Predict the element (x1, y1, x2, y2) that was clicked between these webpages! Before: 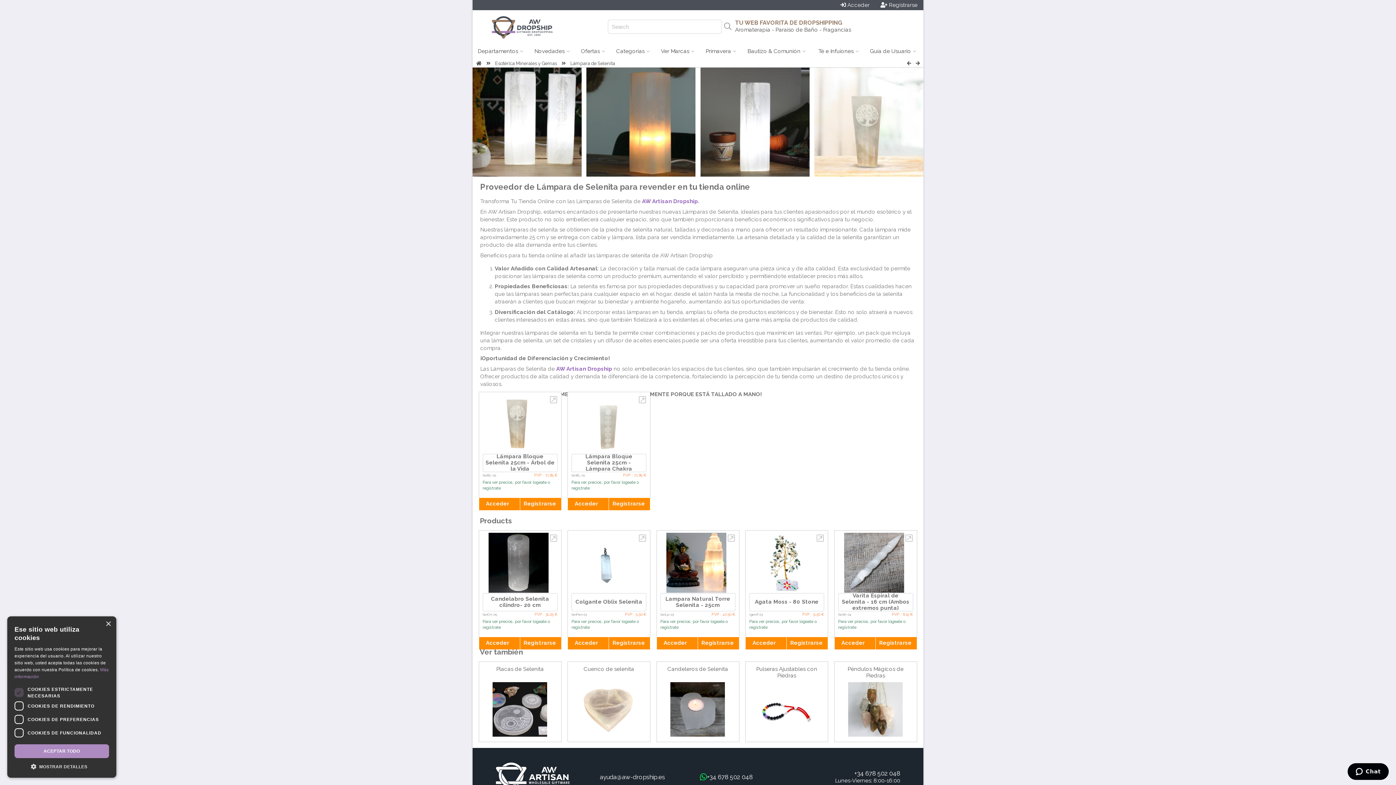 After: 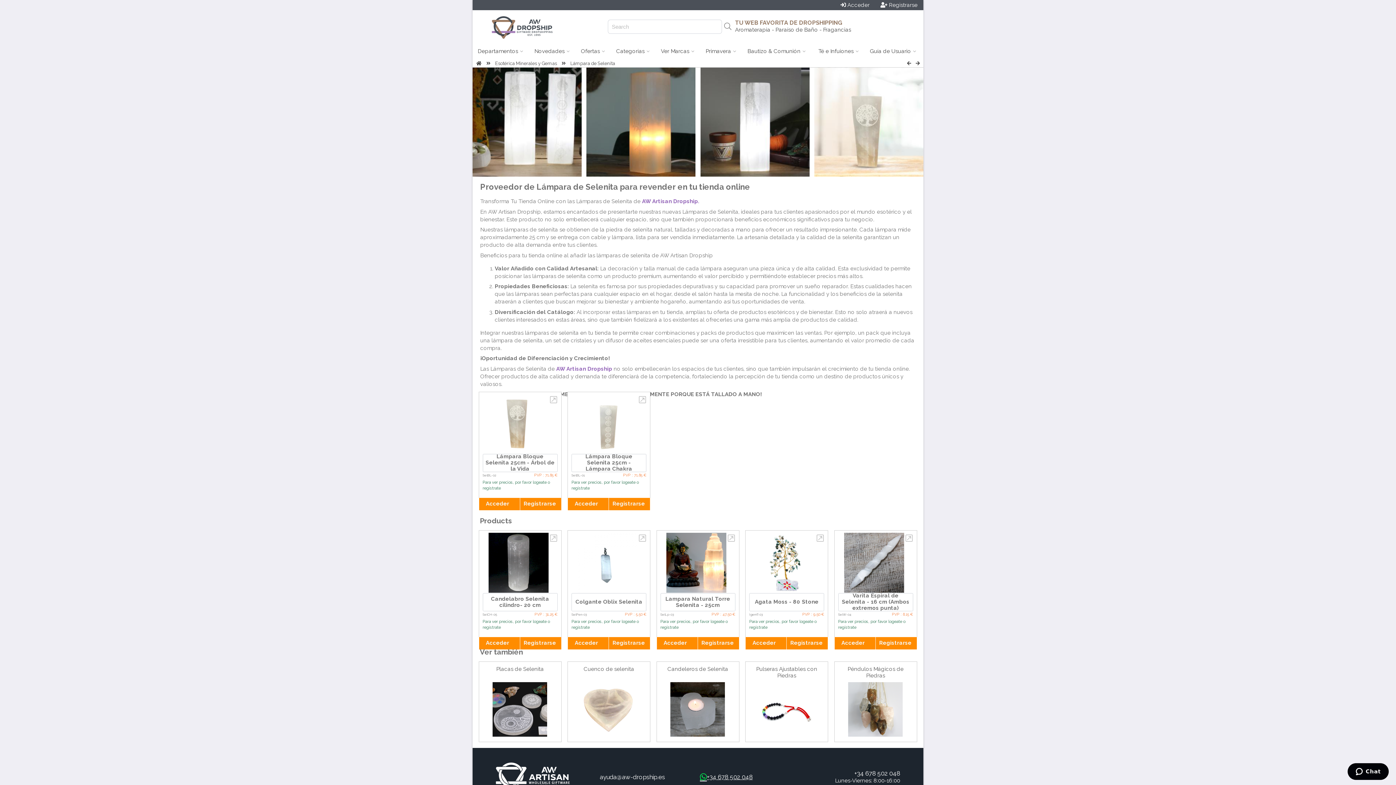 Action: label: +34 678 502 048 bbox: (700, 773, 752, 781)